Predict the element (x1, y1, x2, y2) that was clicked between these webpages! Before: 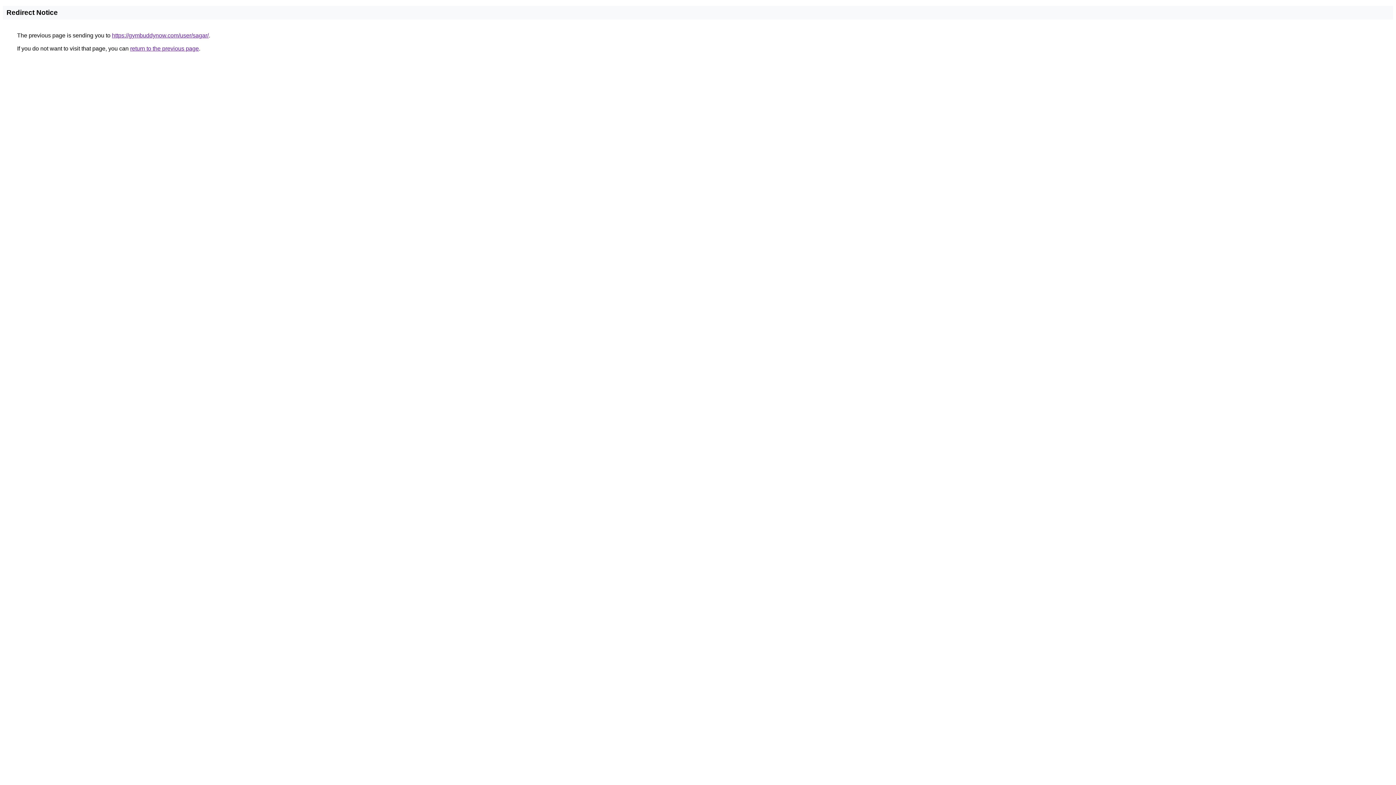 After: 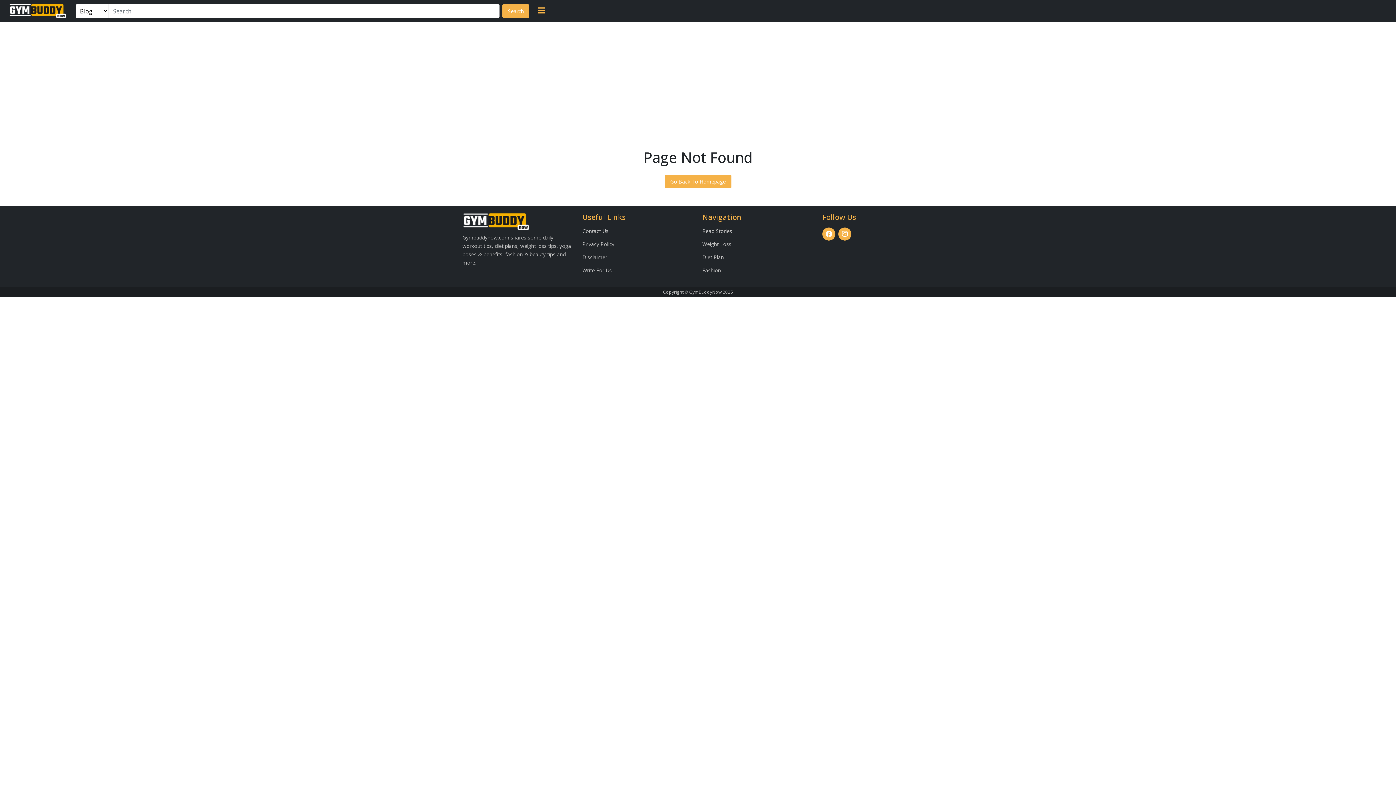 Action: bbox: (112, 32, 208, 38) label: https://gymbuddynow.com/user/sagar/